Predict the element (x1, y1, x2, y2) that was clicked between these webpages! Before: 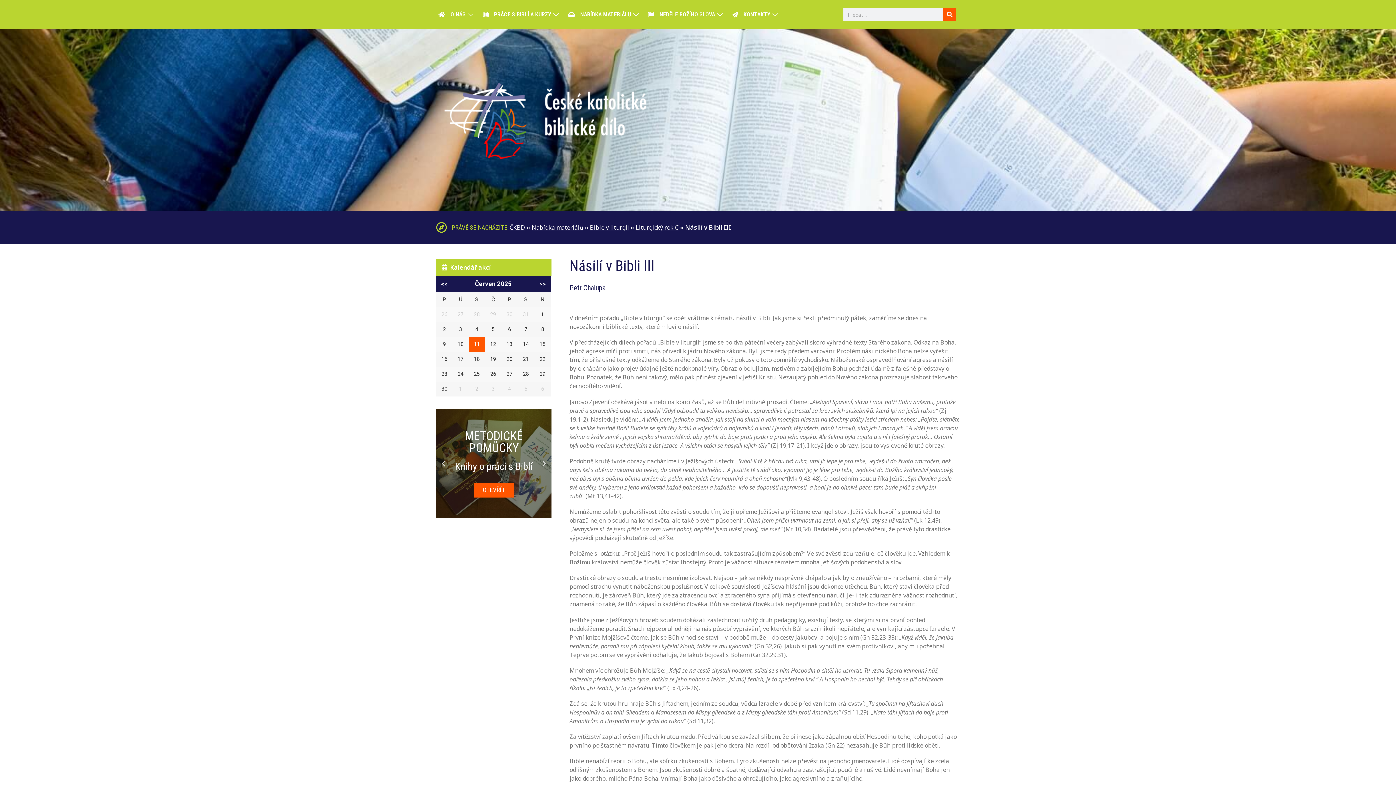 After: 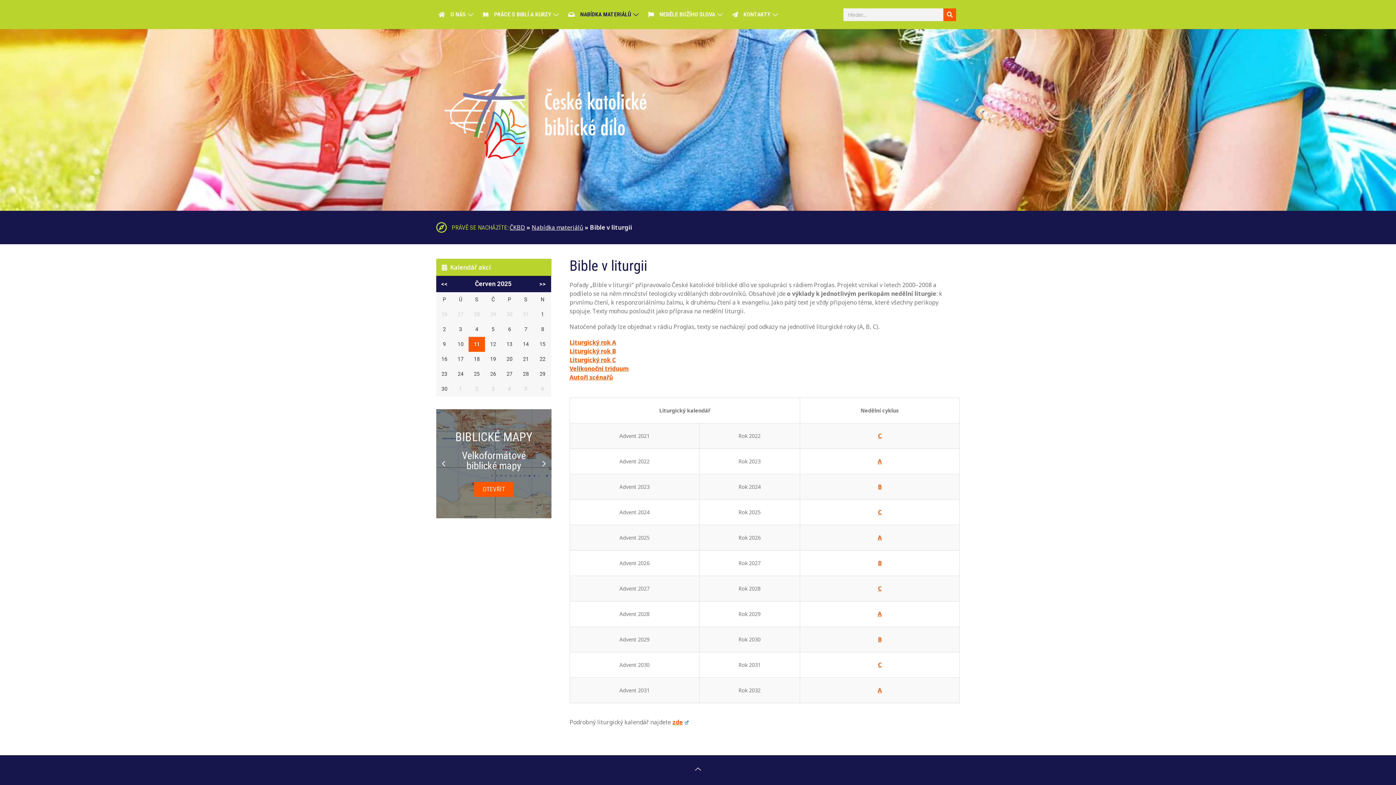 Action: bbox: (590, 223, 629, 231) label: Bible v liturgii